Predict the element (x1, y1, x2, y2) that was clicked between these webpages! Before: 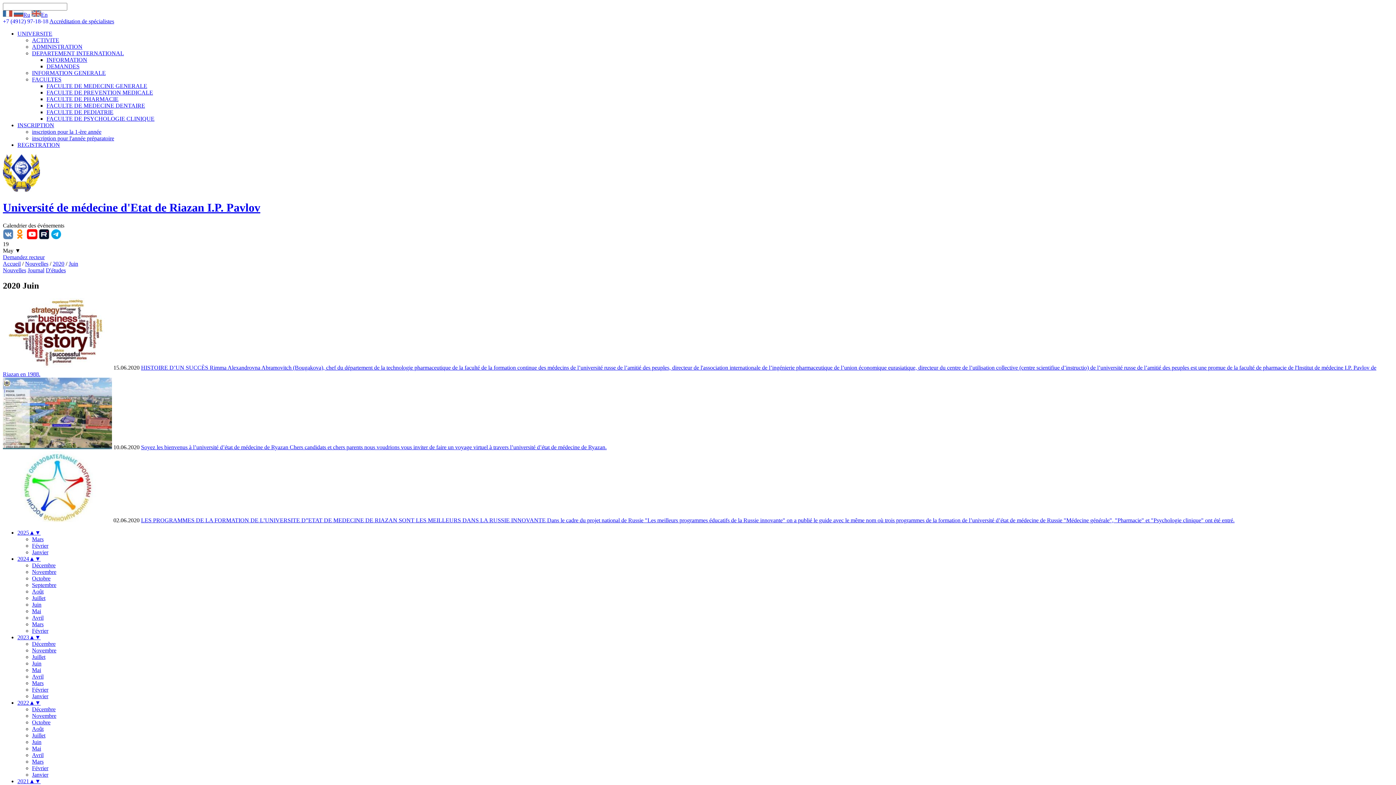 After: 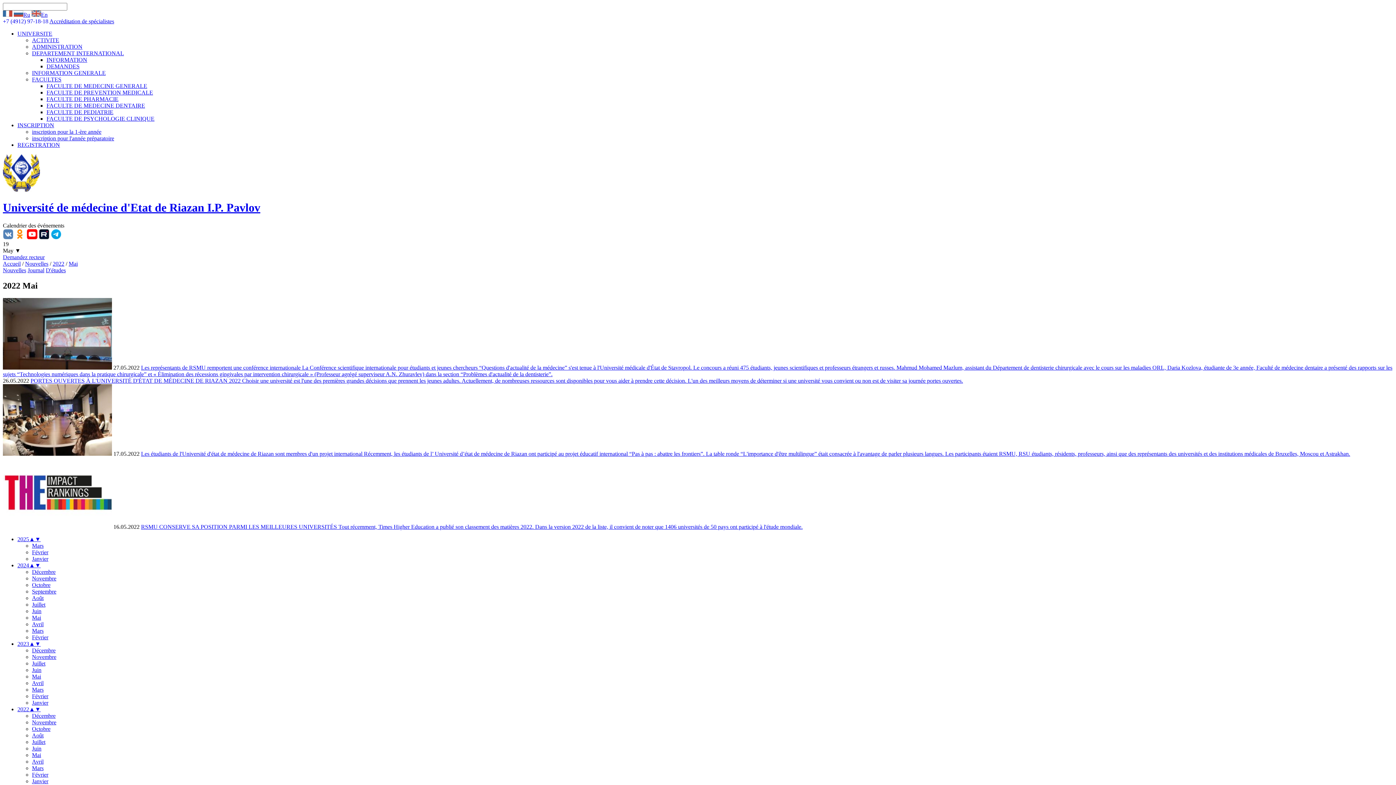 Action: label: Mai bbox: (32, 745, 41, 751)